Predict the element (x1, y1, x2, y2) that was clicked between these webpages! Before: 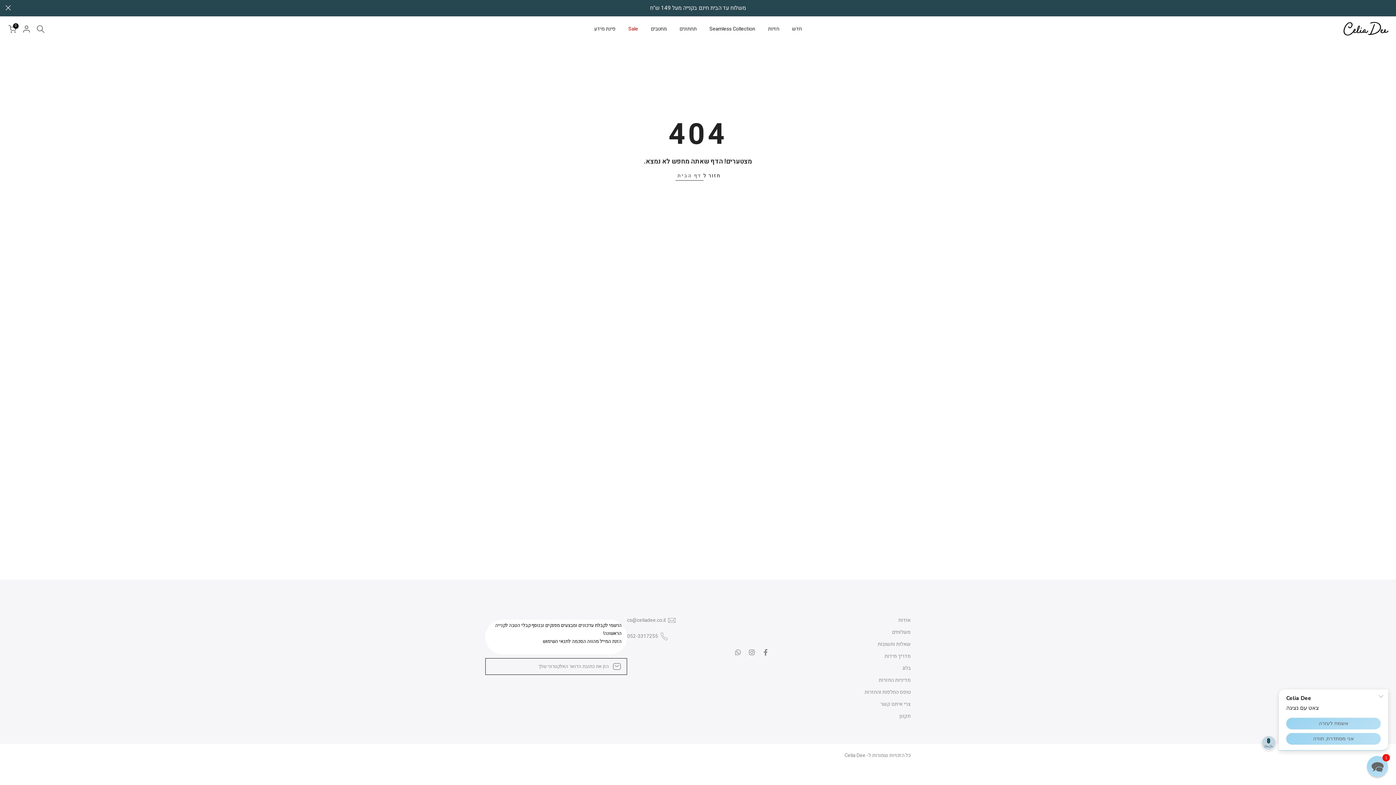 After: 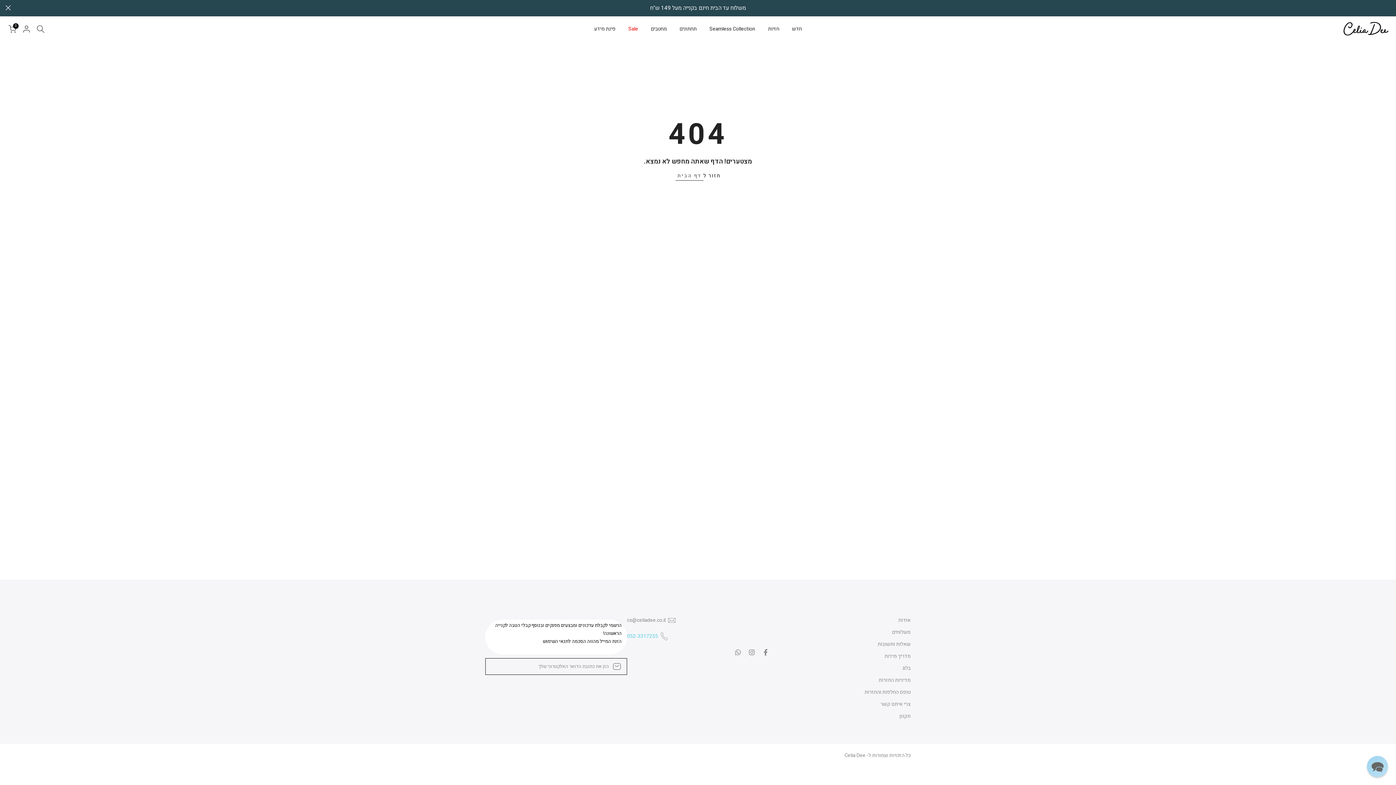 Action: bbox: (627, 633, 658, 640) label: 052-3317255